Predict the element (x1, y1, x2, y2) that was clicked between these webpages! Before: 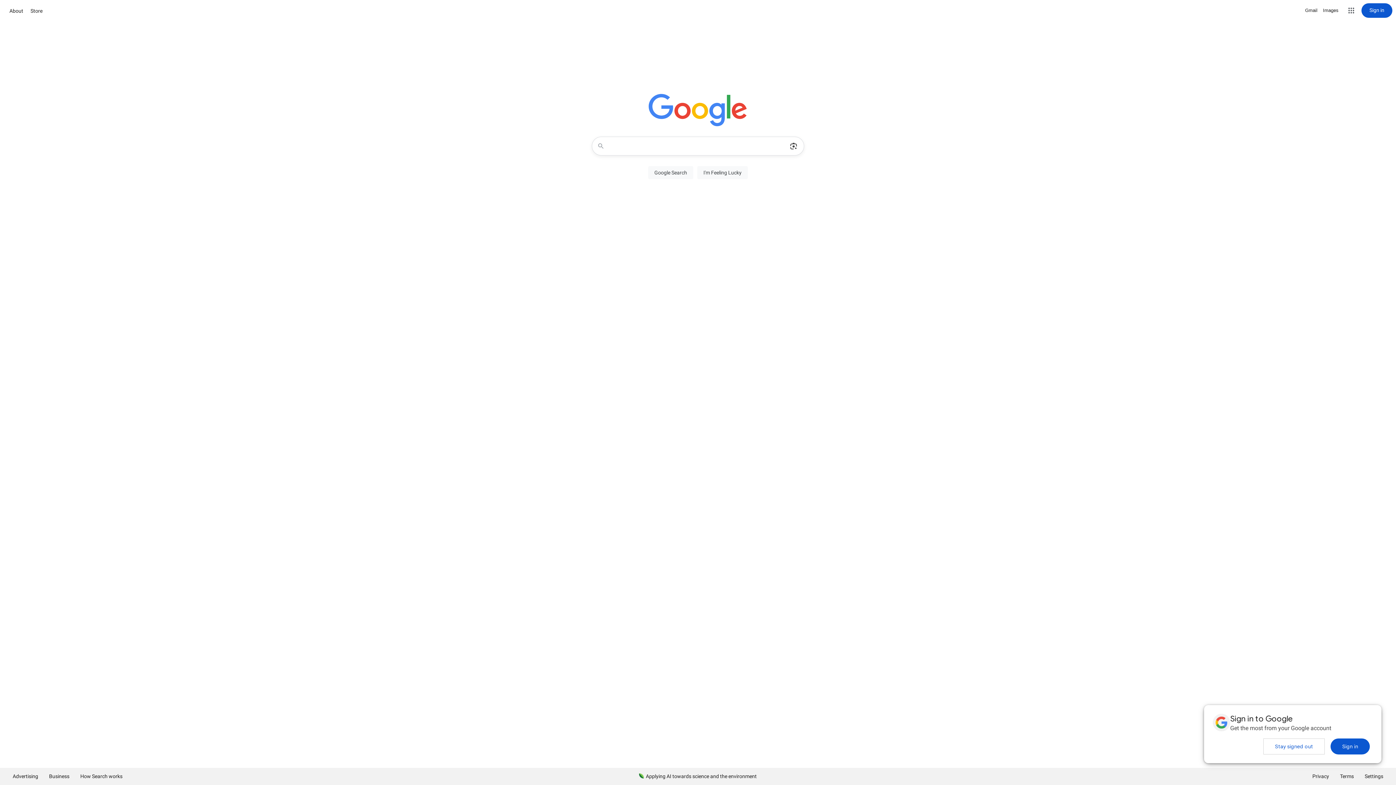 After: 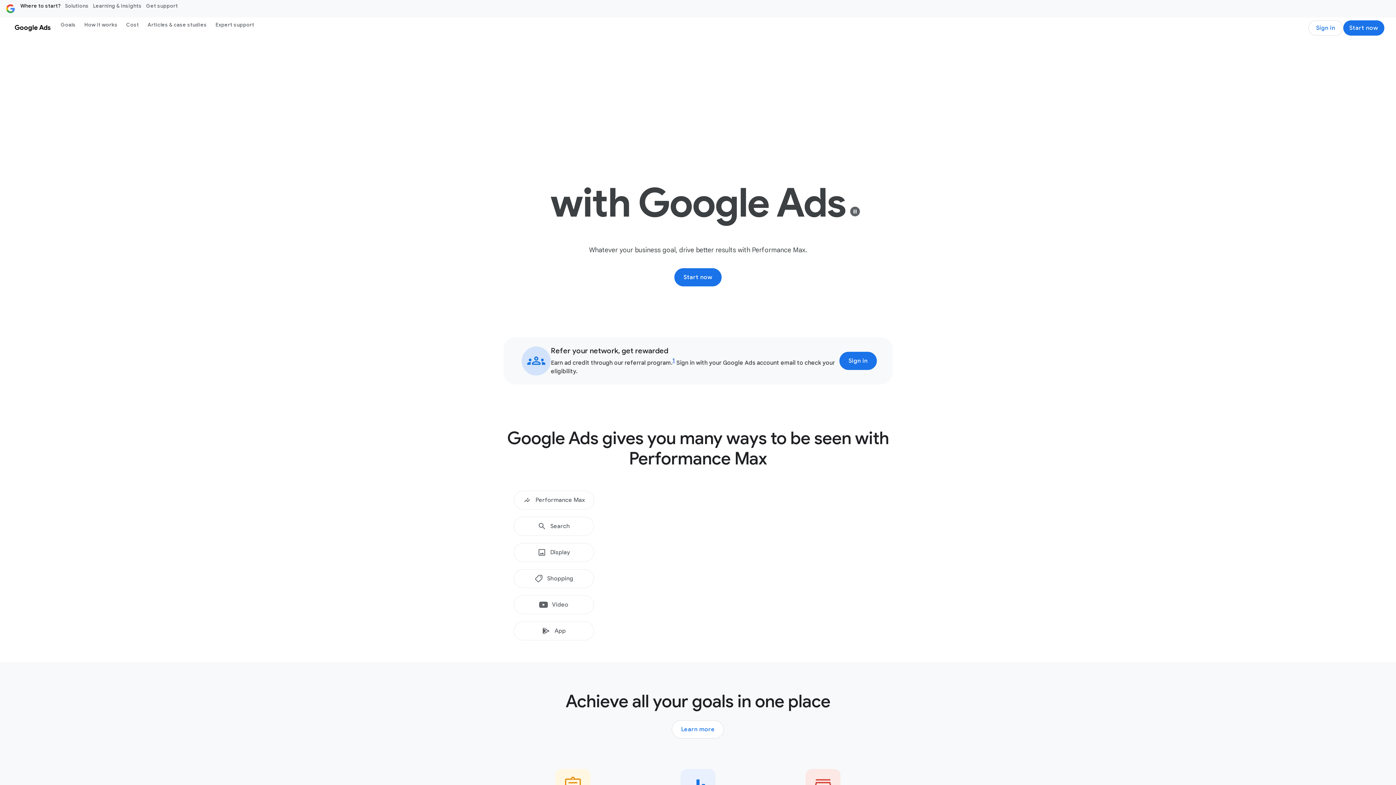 Action: bbox: (7, 768, 43, 785) label: Advertising